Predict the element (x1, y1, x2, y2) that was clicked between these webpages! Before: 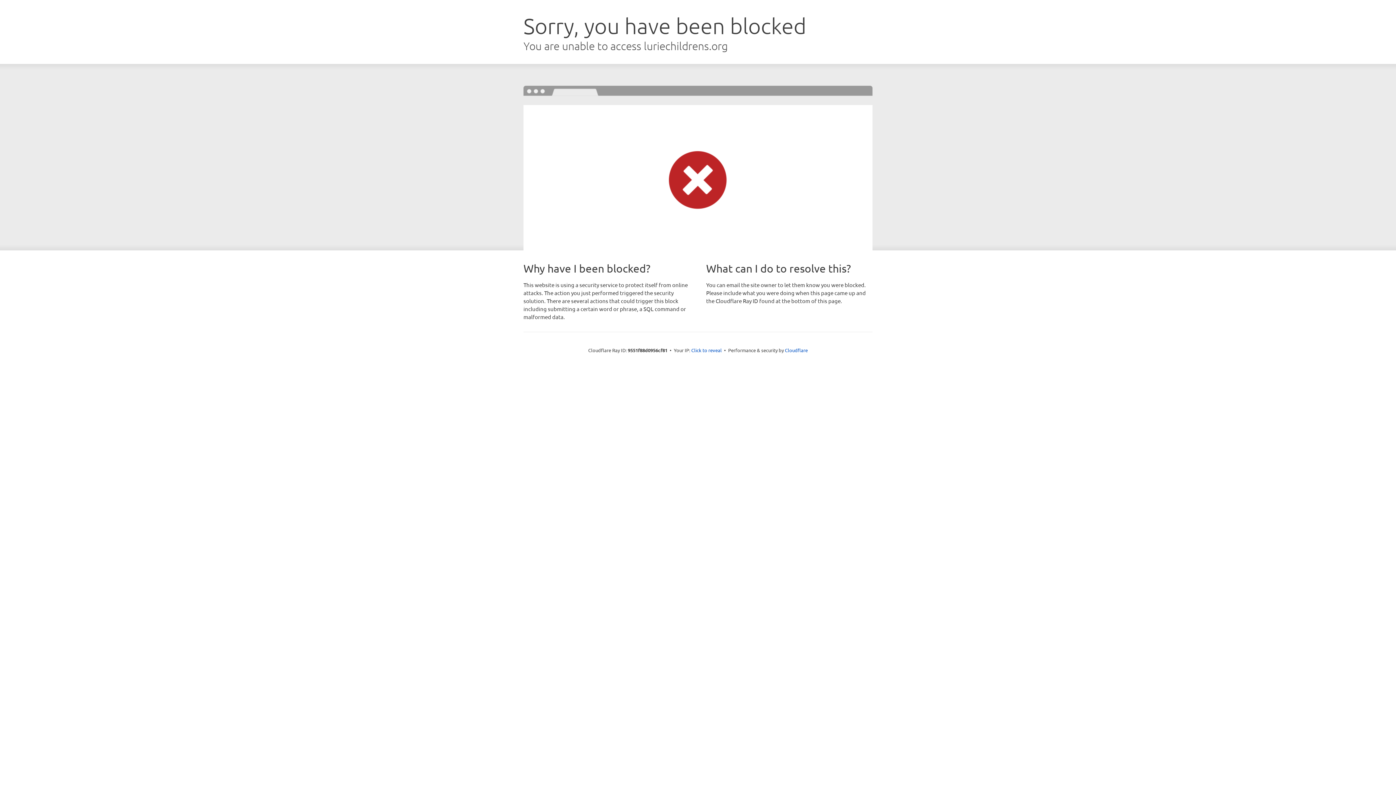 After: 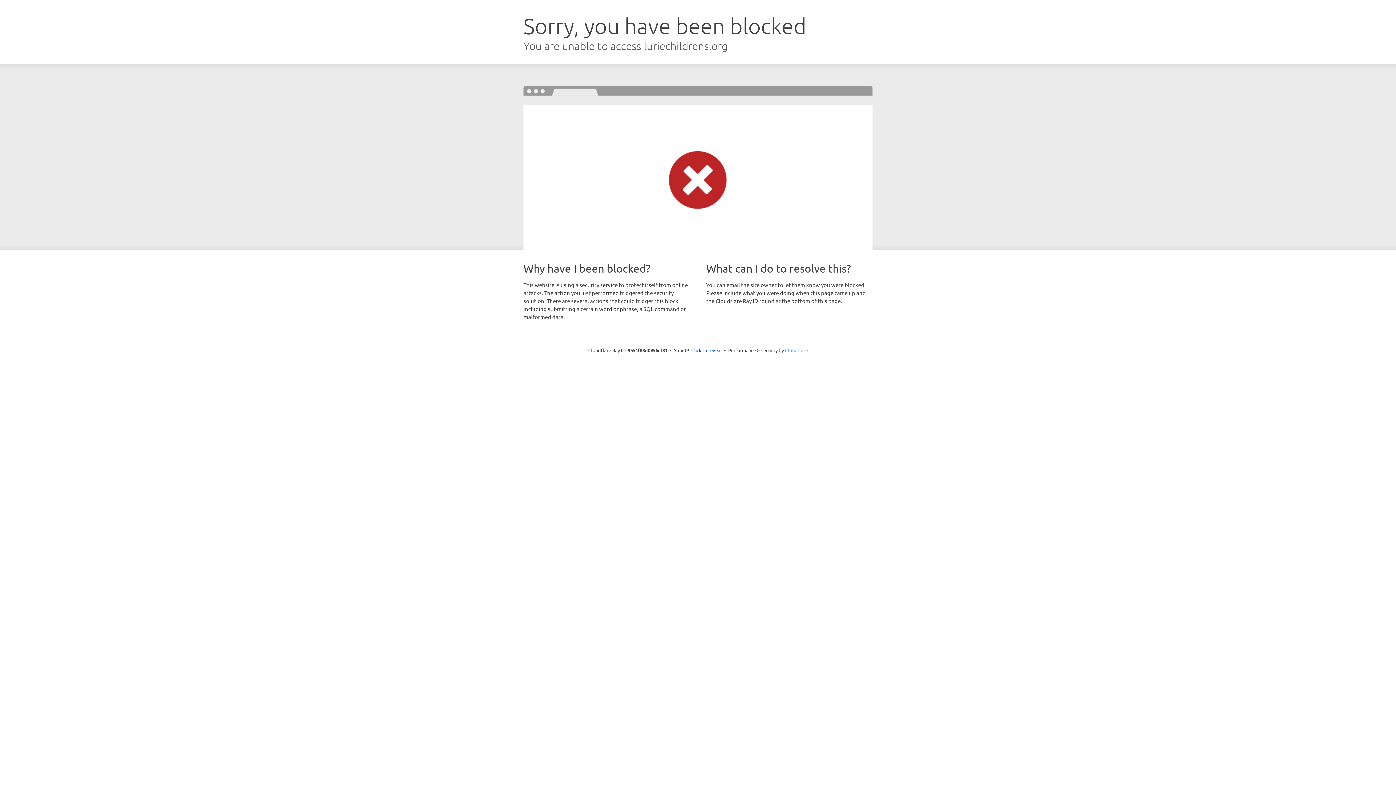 Action: label: Cloudflare bbox: (785, 347, 808, 353)